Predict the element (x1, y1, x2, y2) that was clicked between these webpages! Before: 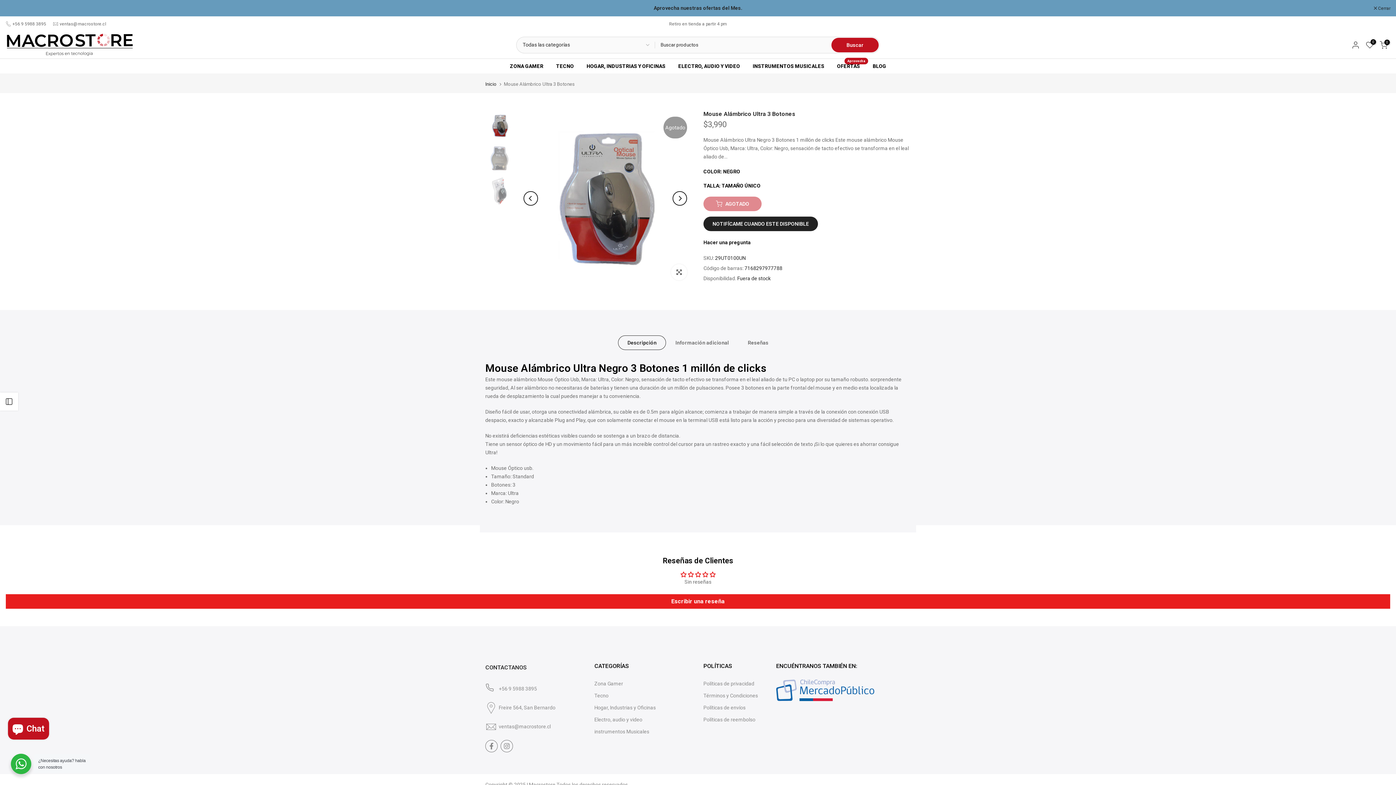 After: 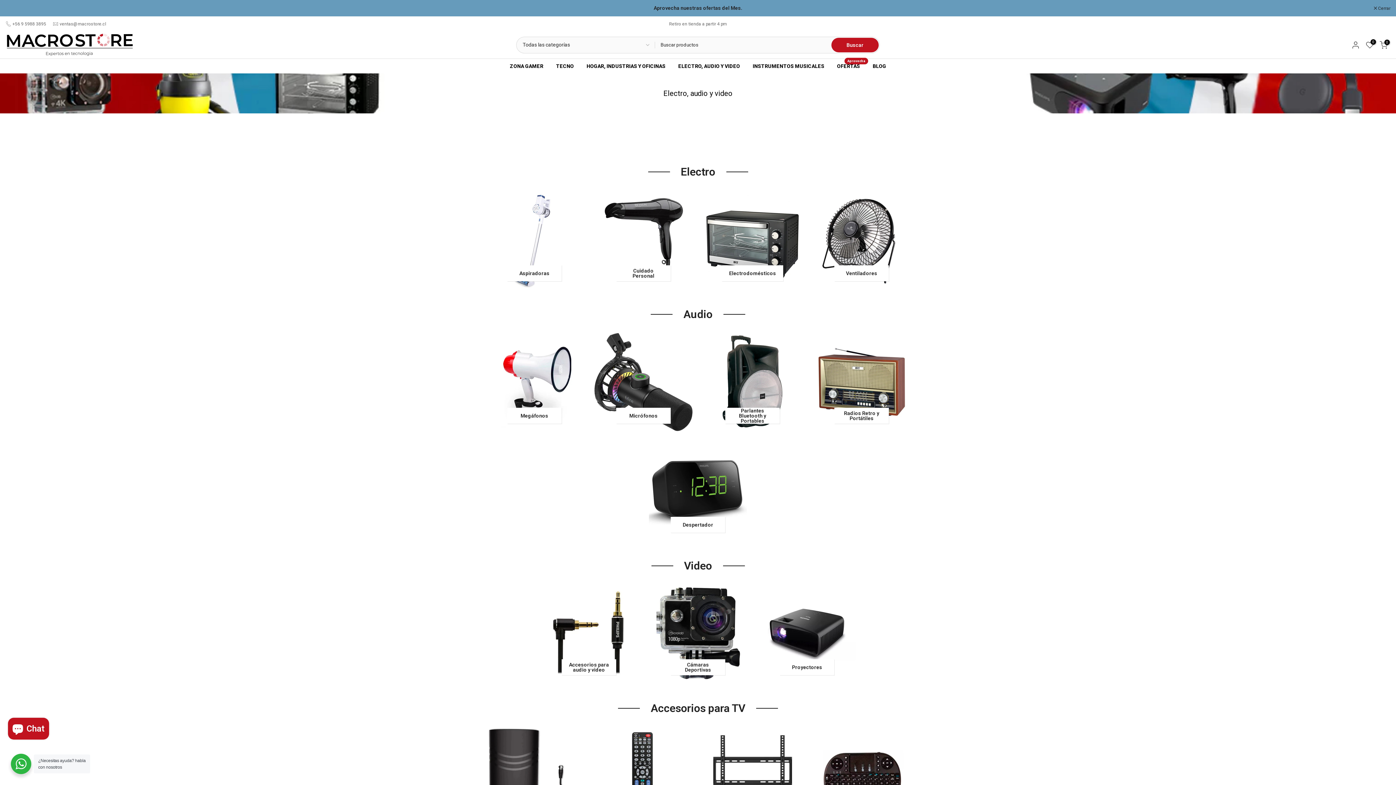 Action: label: ELECTRO, AUDIO Y VIDEO bbox: (672, 61, 746, 70)